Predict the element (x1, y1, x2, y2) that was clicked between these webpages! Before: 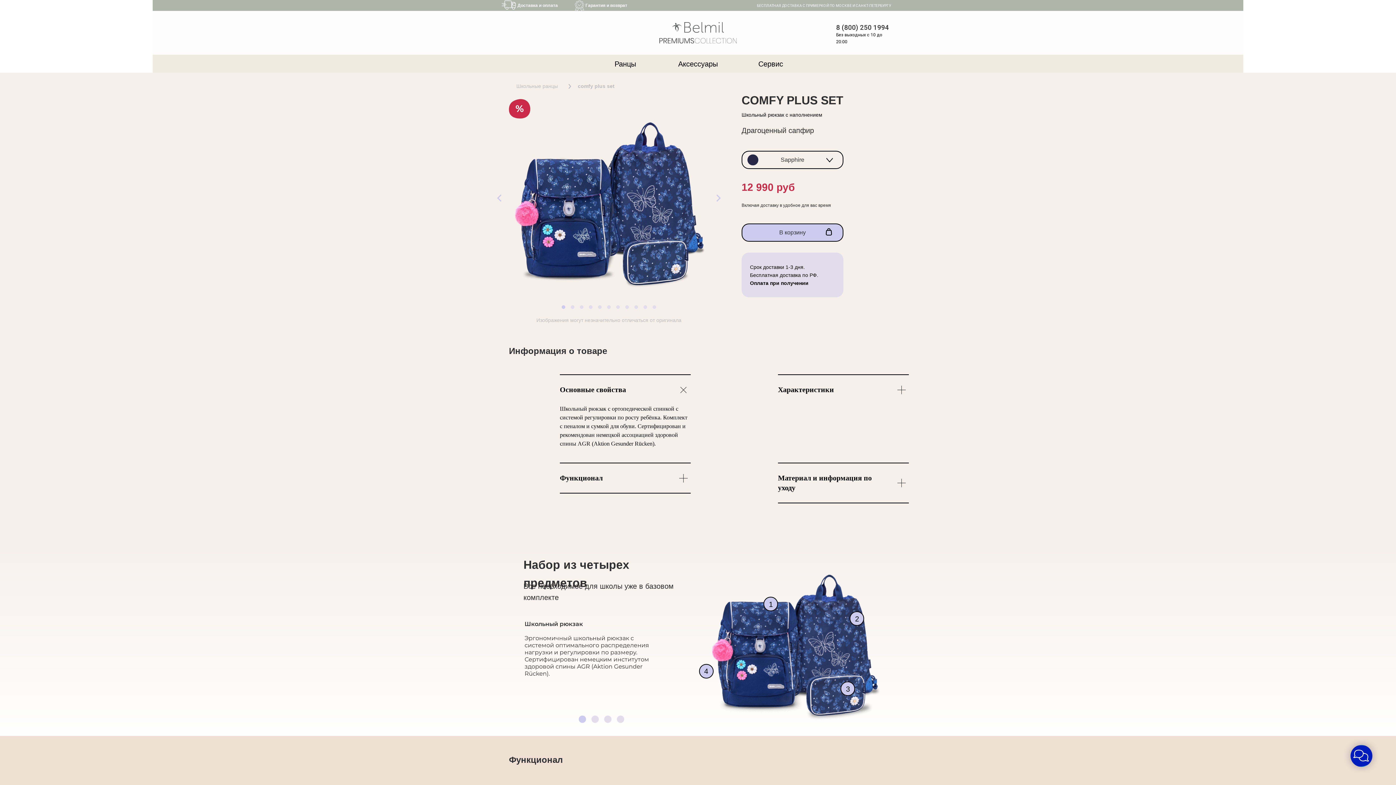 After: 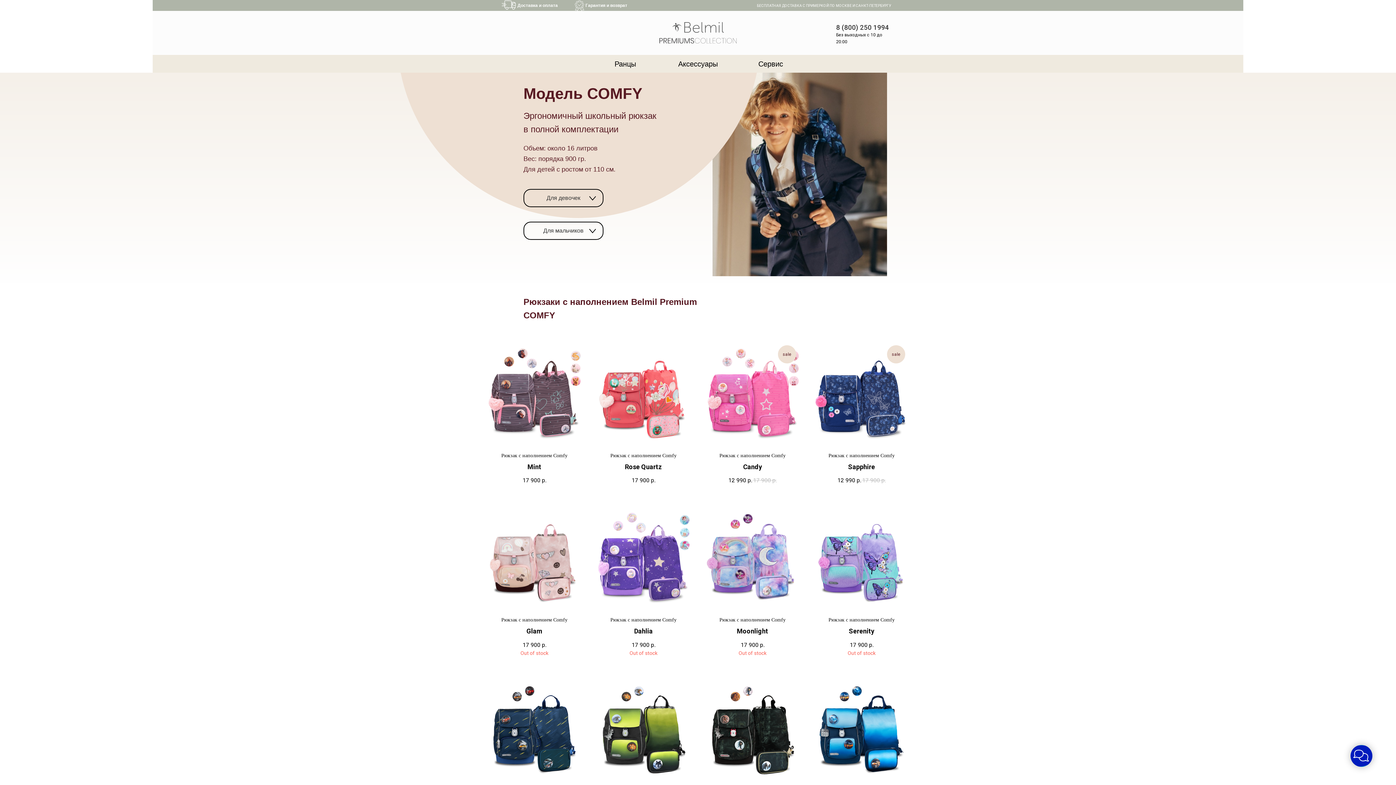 Action: bbox: (572, 81, 620, 90) label: comfy plus set